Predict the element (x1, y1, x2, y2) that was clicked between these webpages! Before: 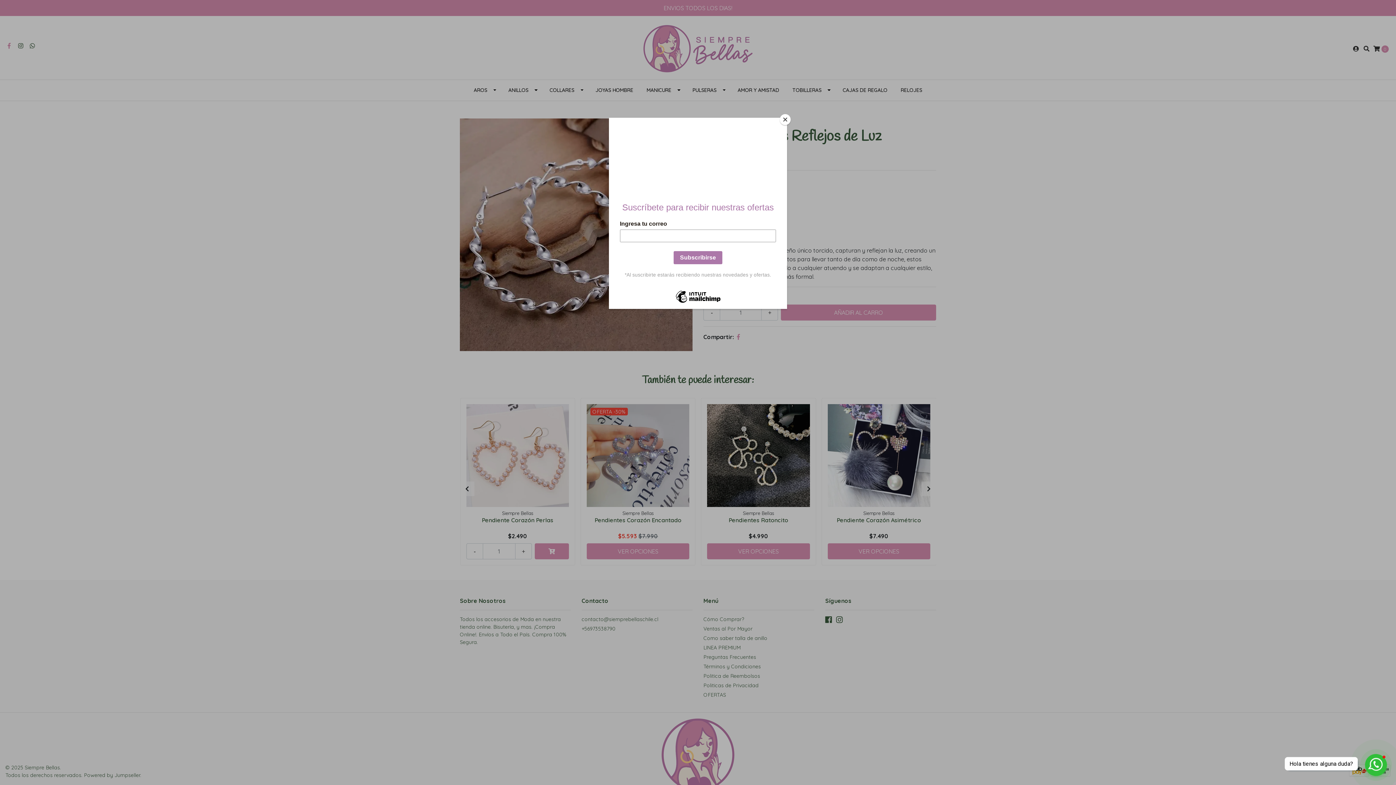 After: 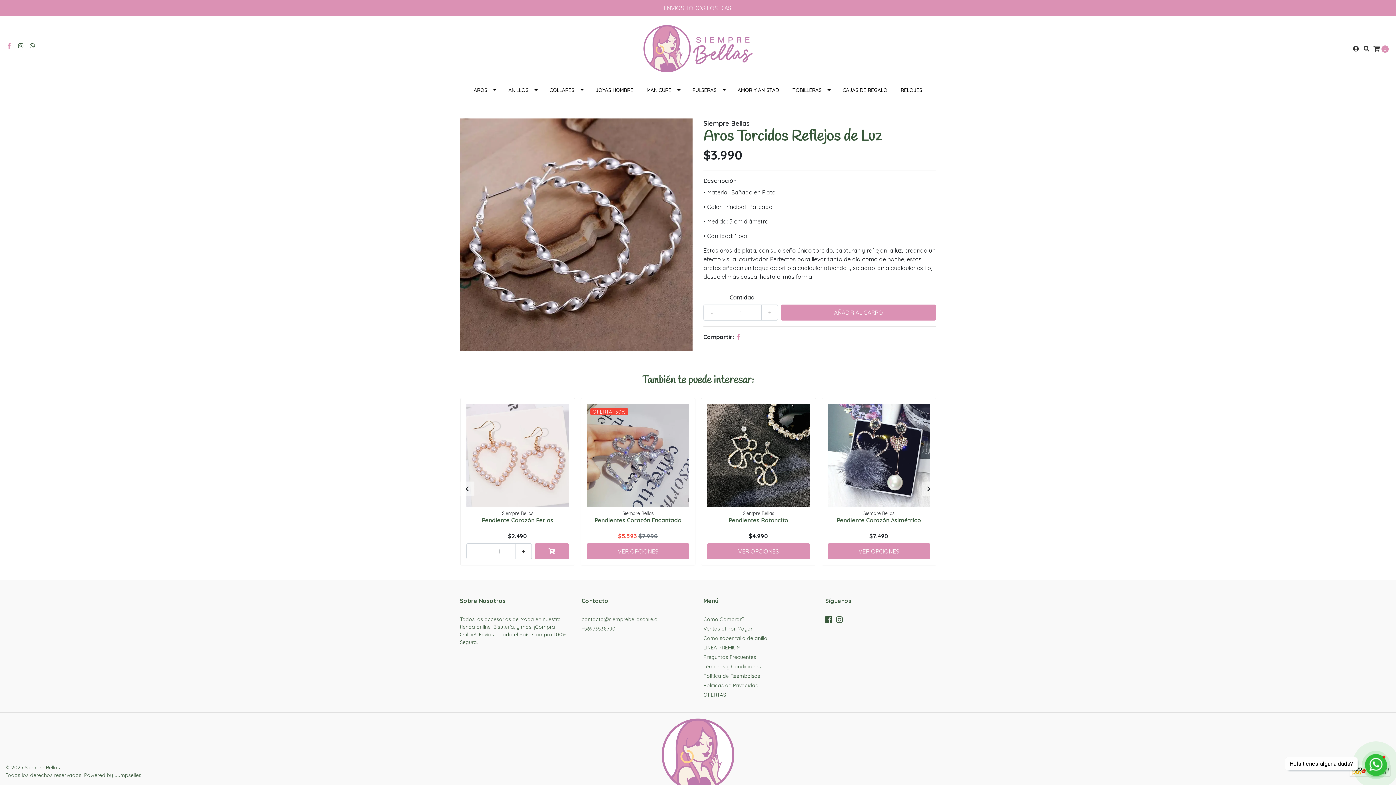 Action: label: Close bbox: (780, 114, 790, 125)